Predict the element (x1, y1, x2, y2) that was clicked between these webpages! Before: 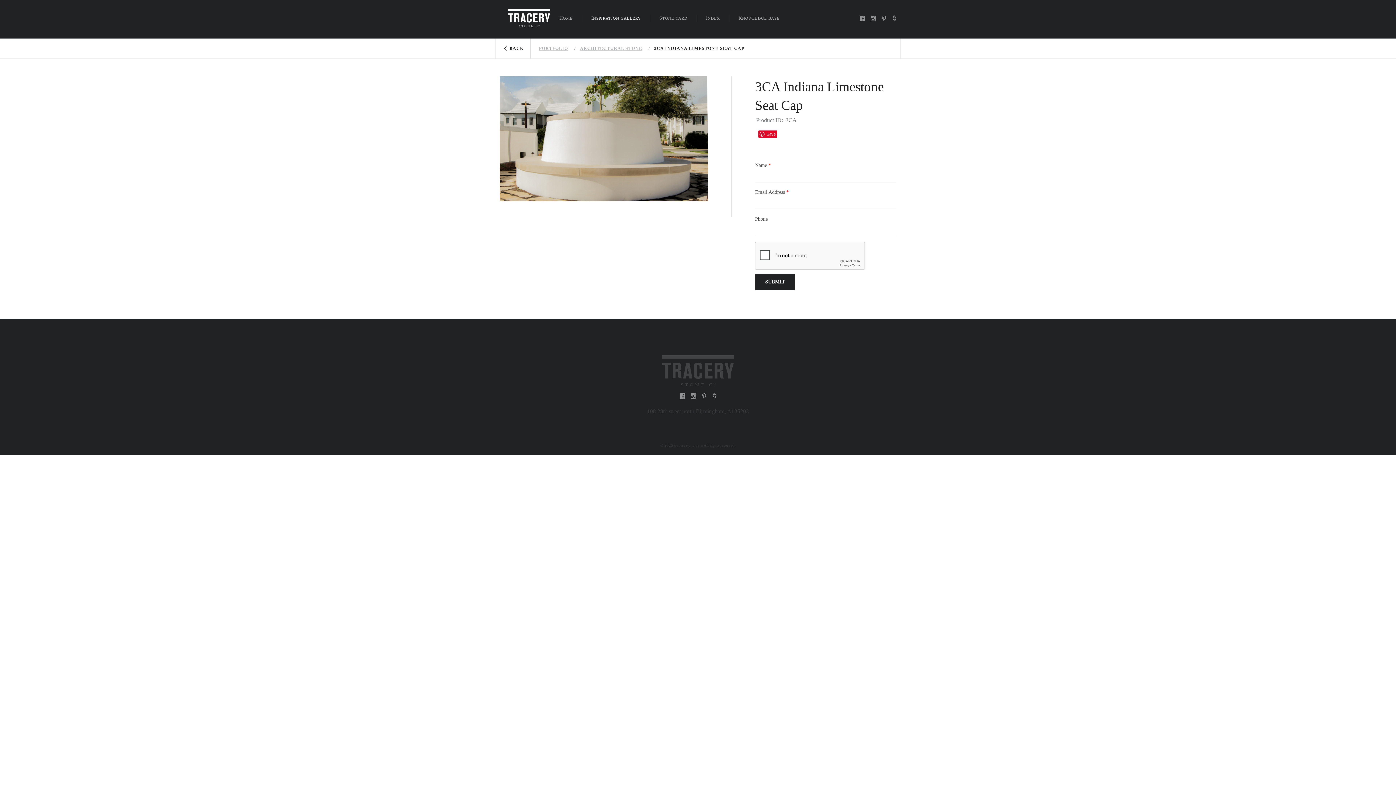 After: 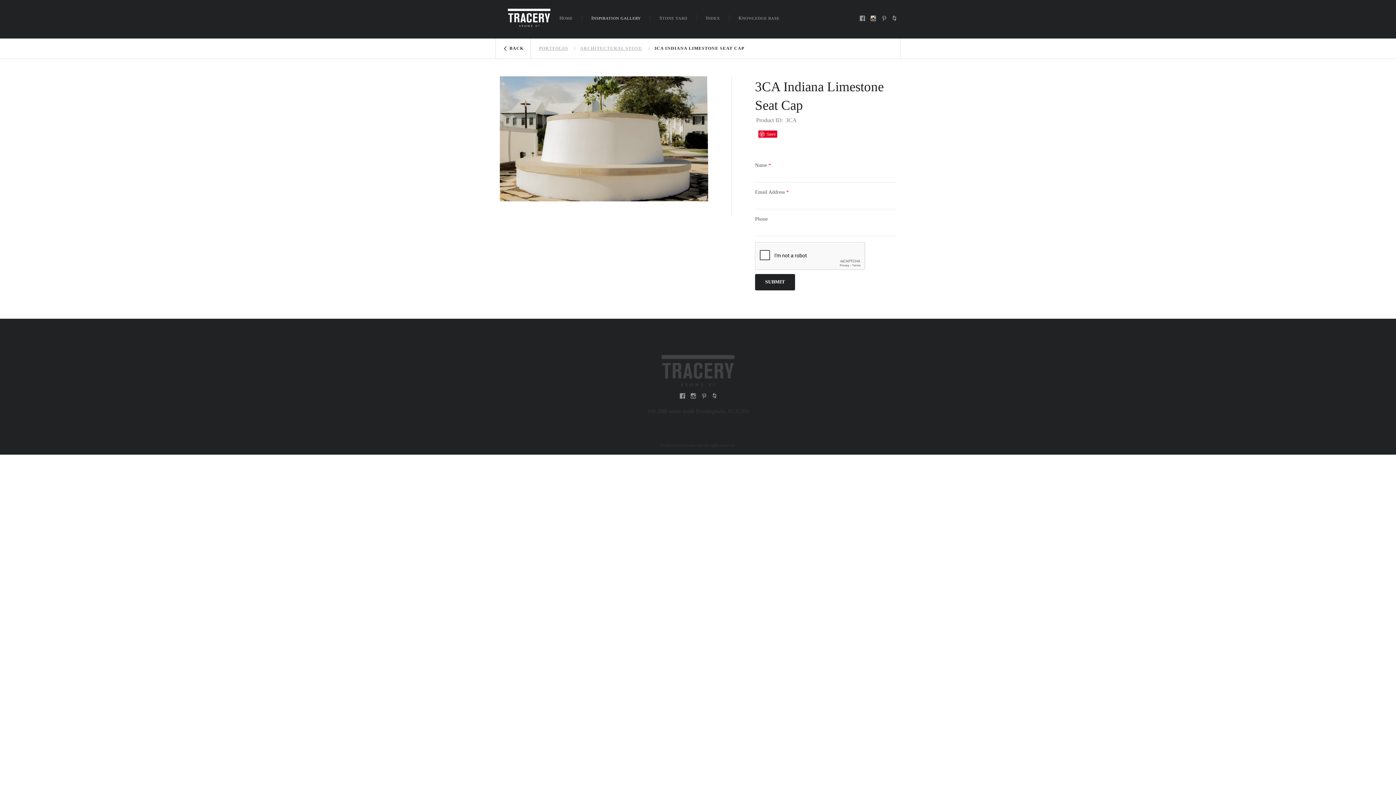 Action: bbox: (870, 15, 876, 23) label: instagram